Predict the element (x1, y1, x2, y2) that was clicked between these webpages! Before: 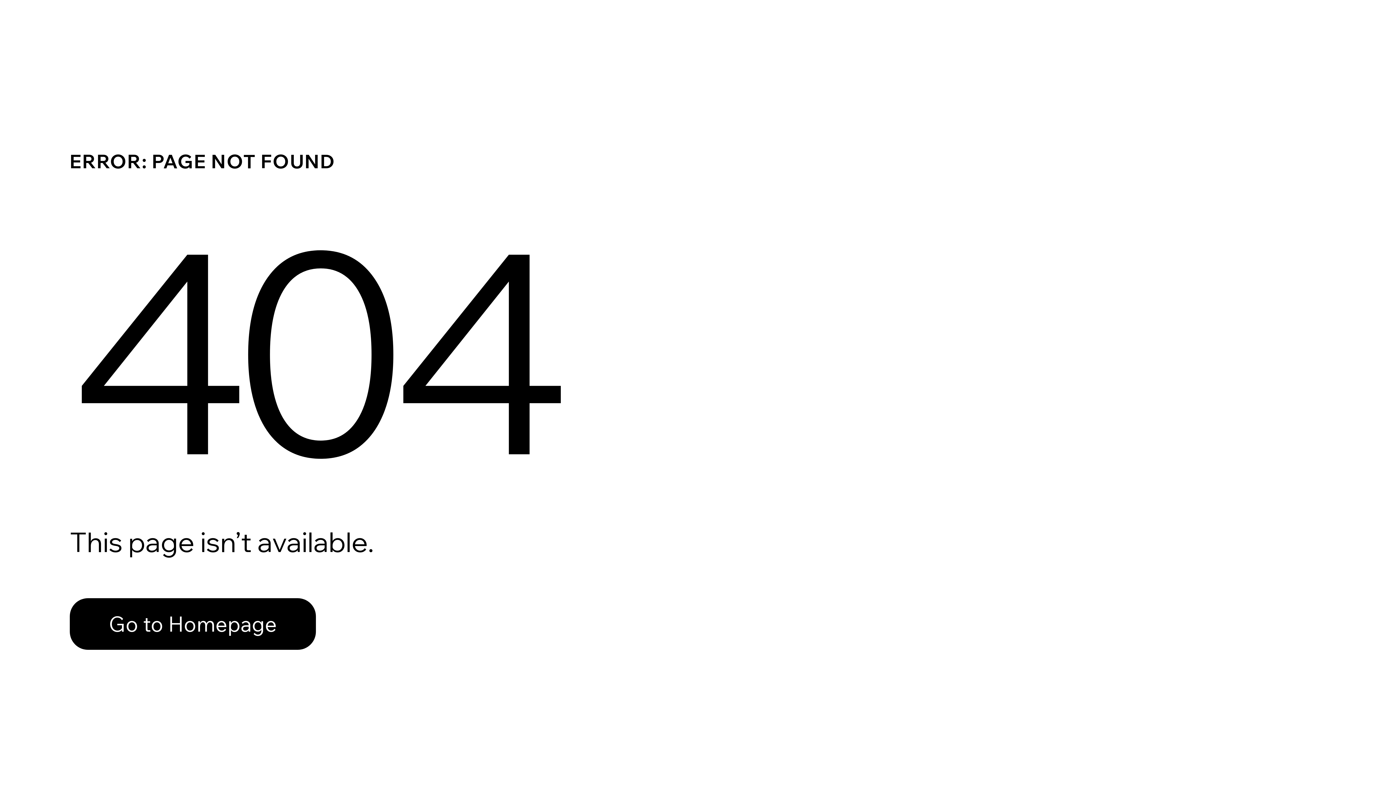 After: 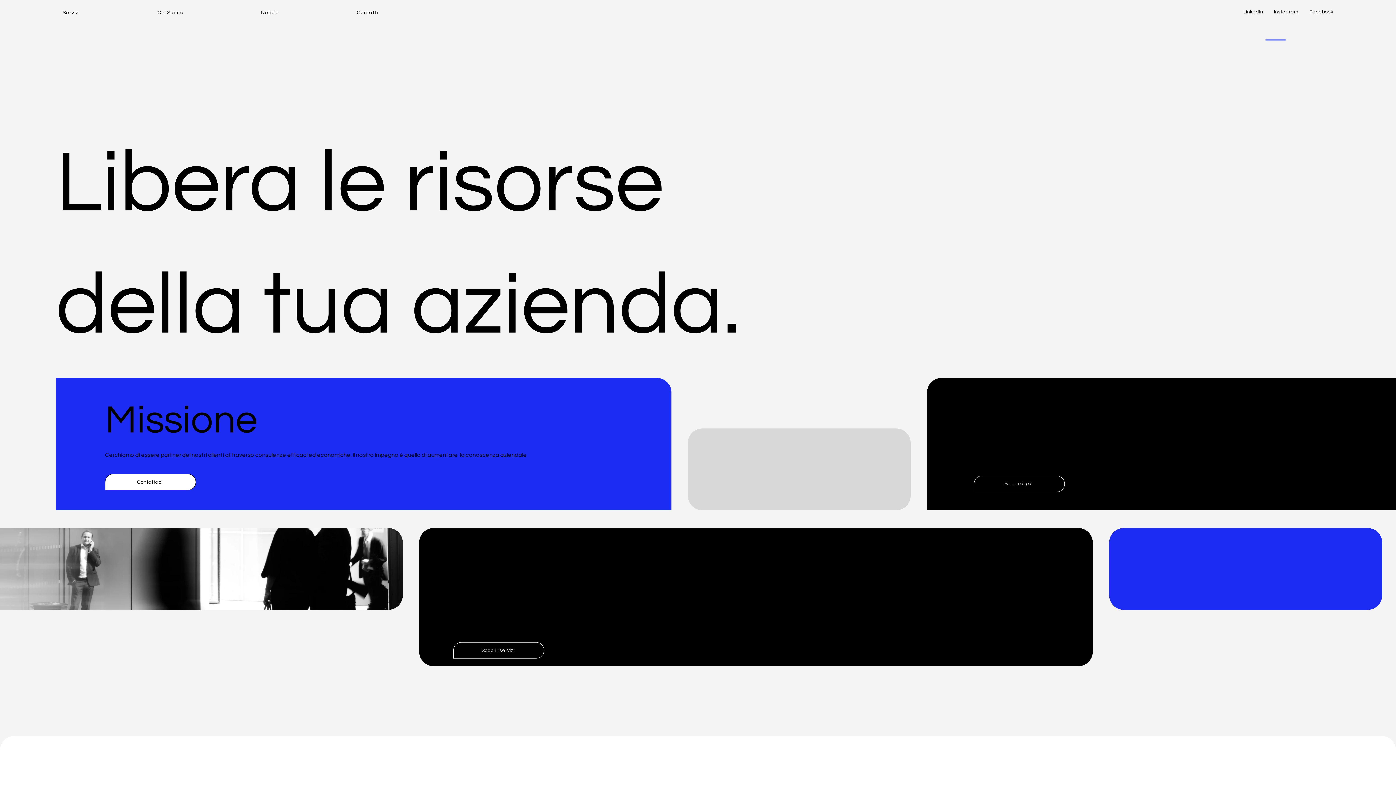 Action: label: Go to Homepage bbox: (69, 598, 316, 650)